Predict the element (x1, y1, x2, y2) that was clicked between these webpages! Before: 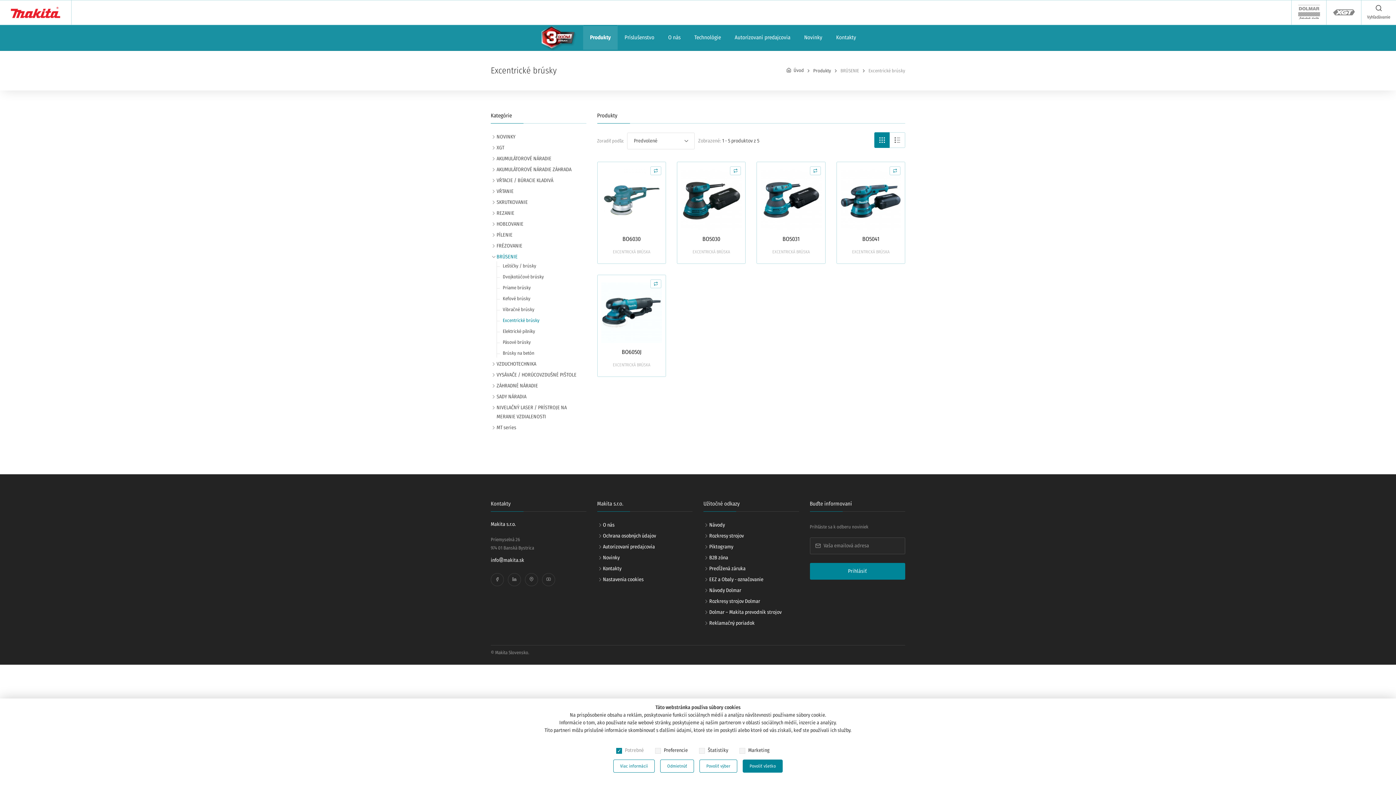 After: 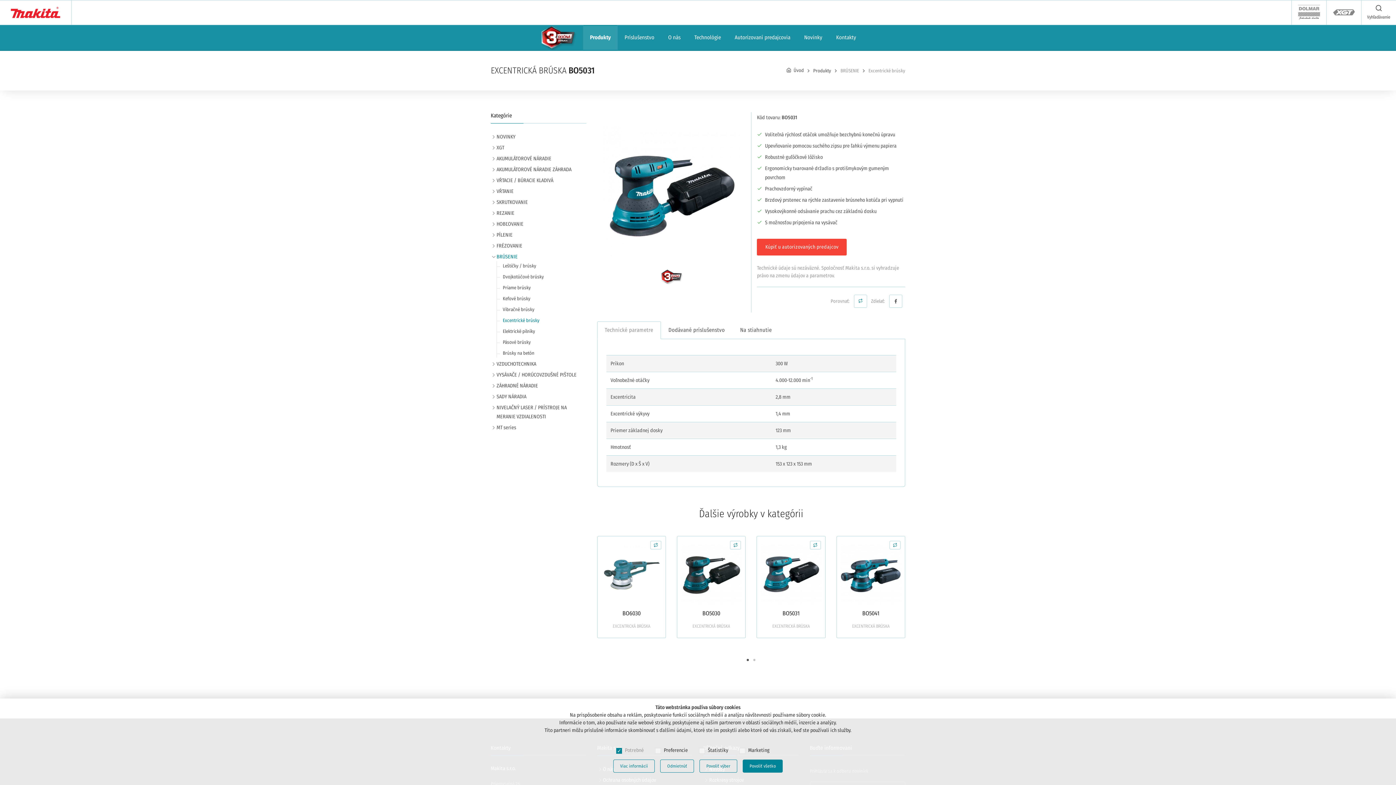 Action: label: EXCENTRICKÁ BRÚSKA bbox: (772, 249, 809, 254)